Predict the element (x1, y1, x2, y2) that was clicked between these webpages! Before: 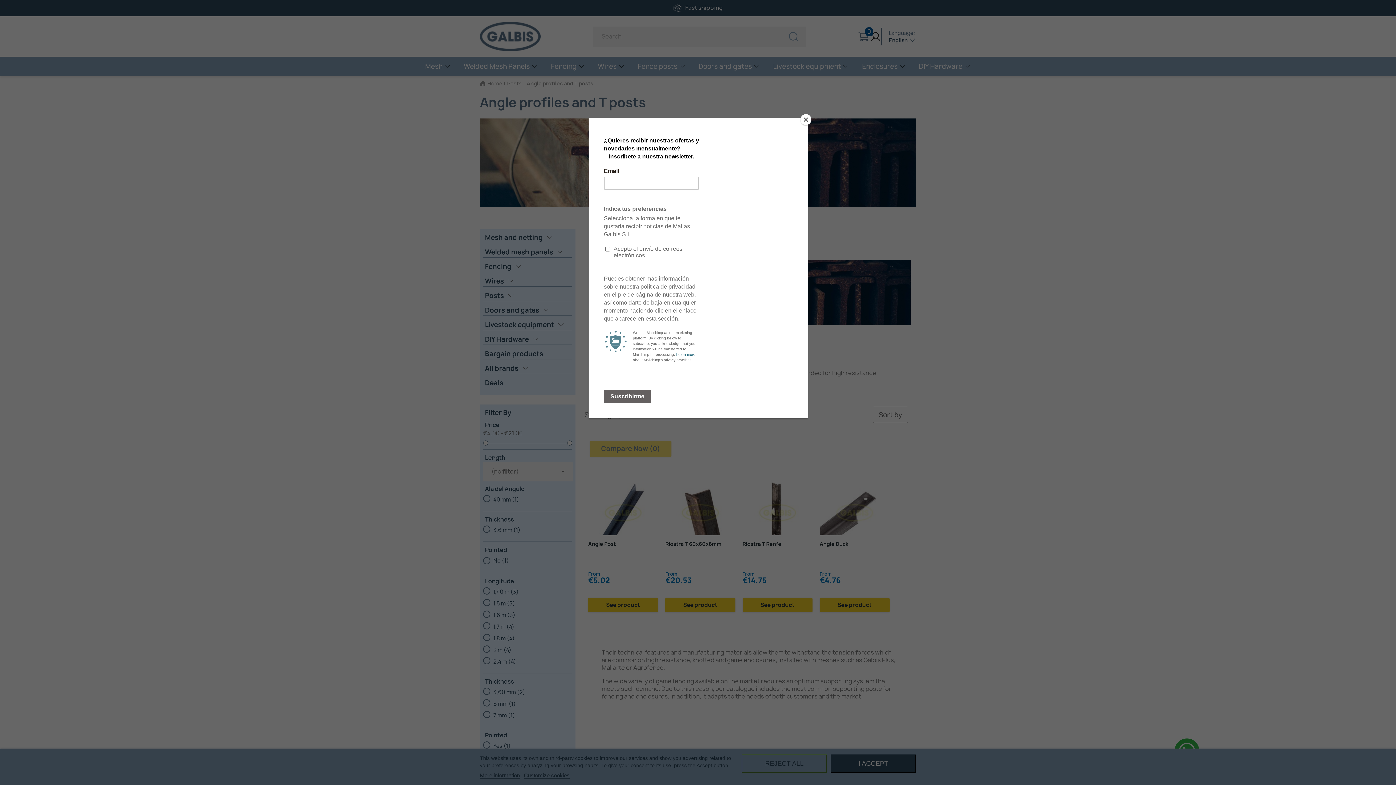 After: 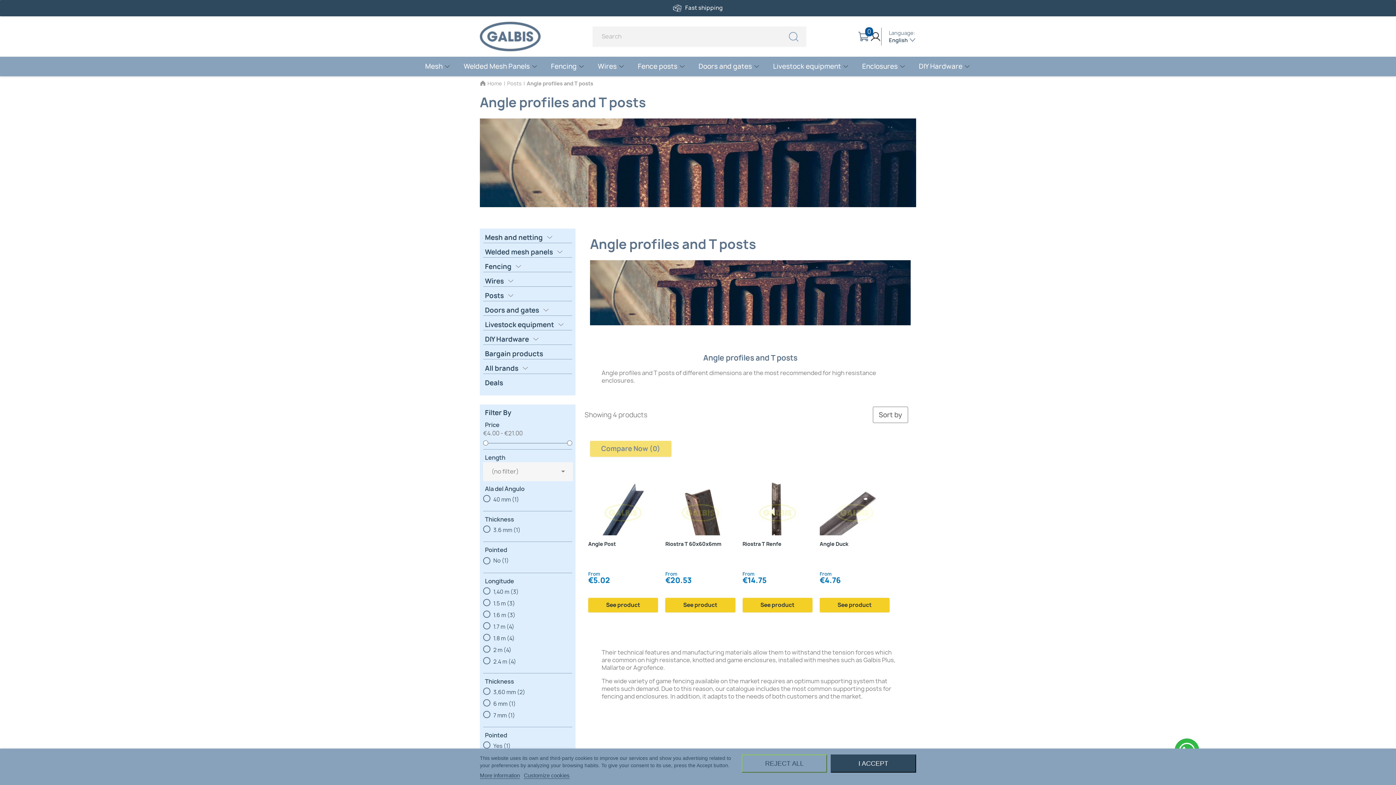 Action: bbox: (800, 114, 811, 125) label: Close